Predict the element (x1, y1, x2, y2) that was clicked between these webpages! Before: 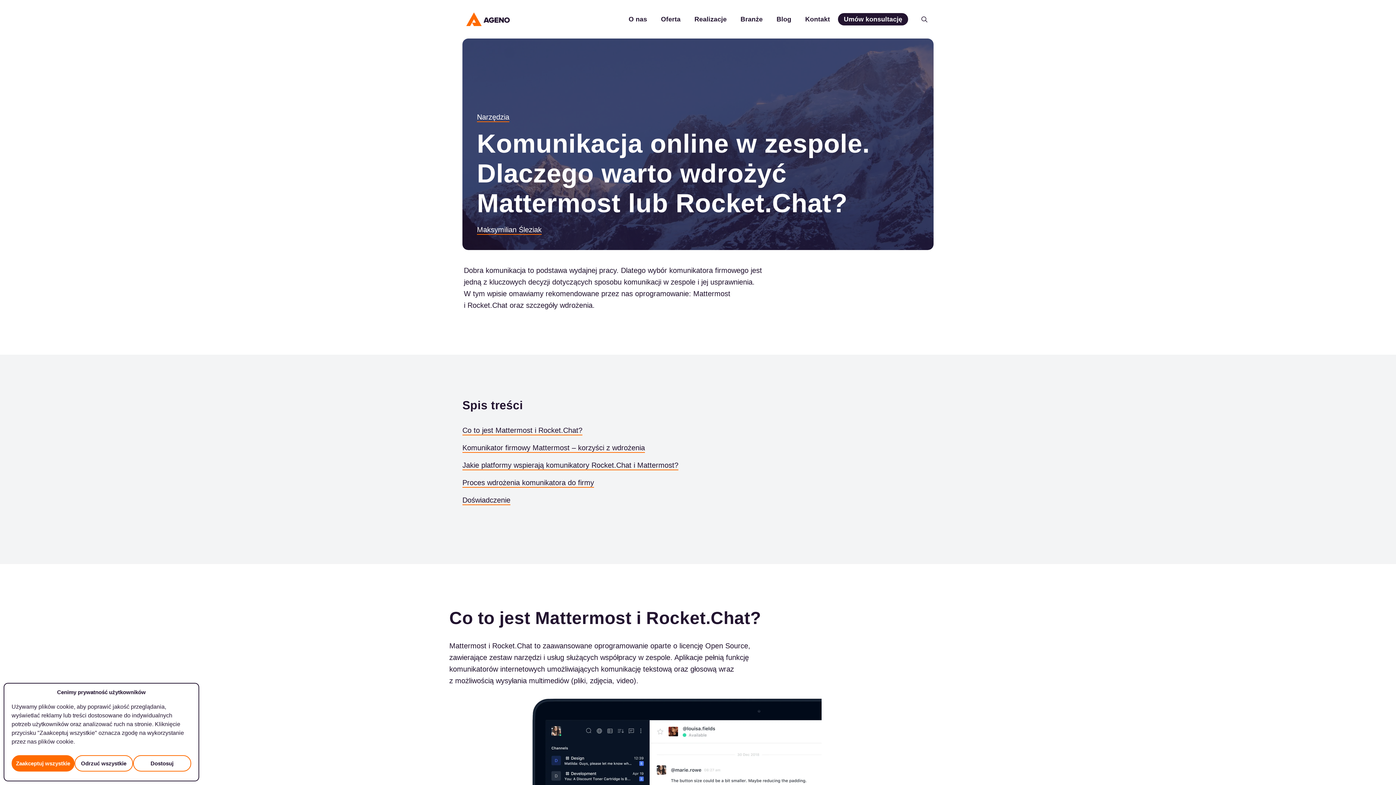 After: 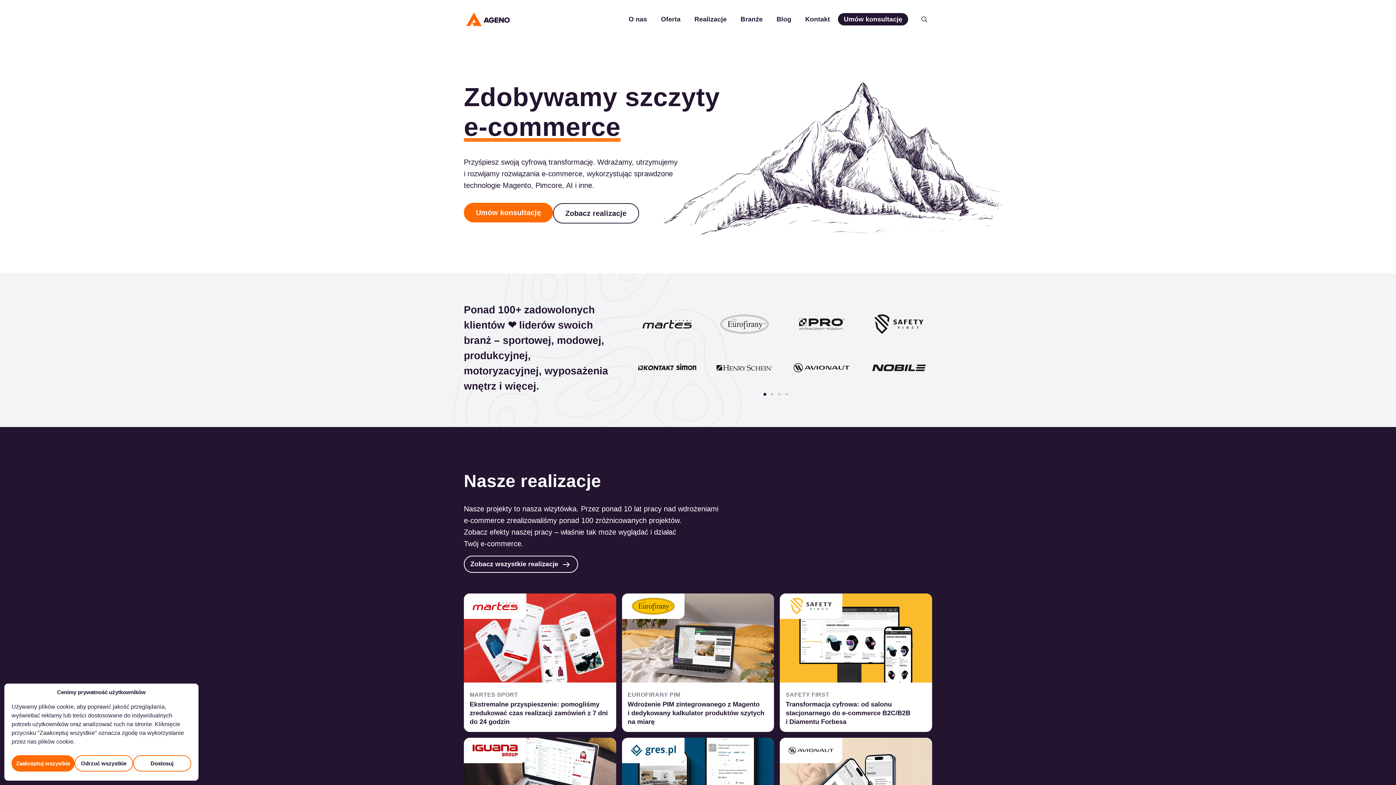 Action: label: Ageno bbox: (462, 9, 513, 29)